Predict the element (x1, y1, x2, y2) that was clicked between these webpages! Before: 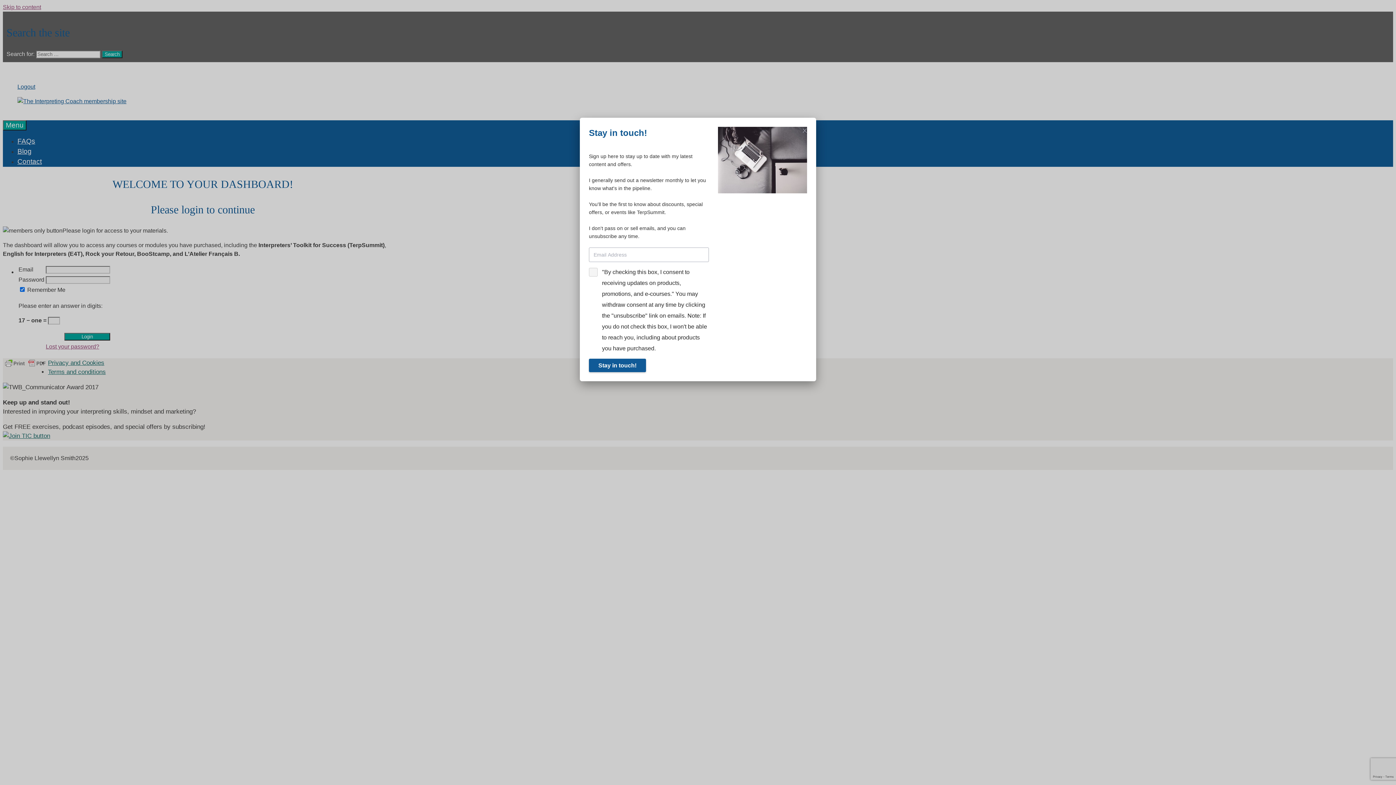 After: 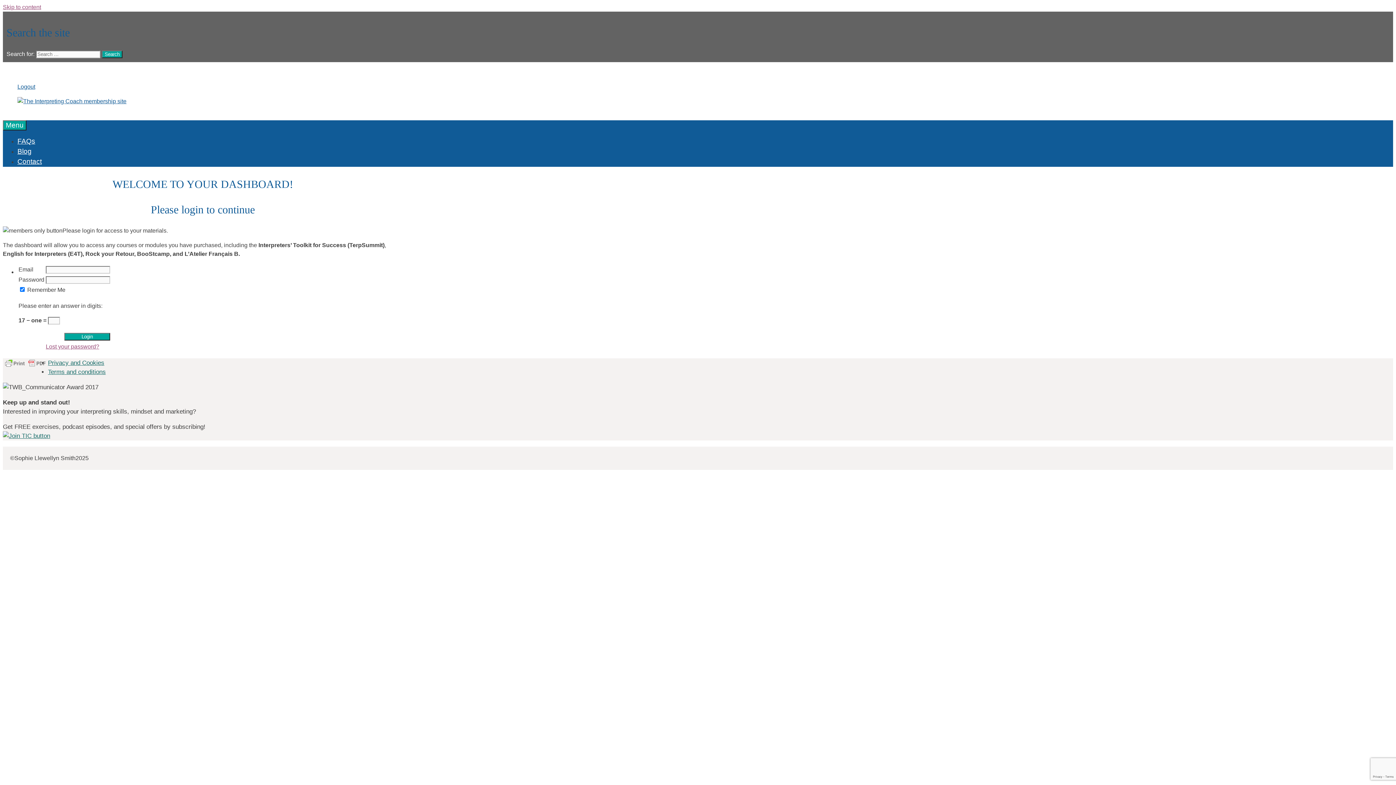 Action: bbox: (802, 126, 807, 135)